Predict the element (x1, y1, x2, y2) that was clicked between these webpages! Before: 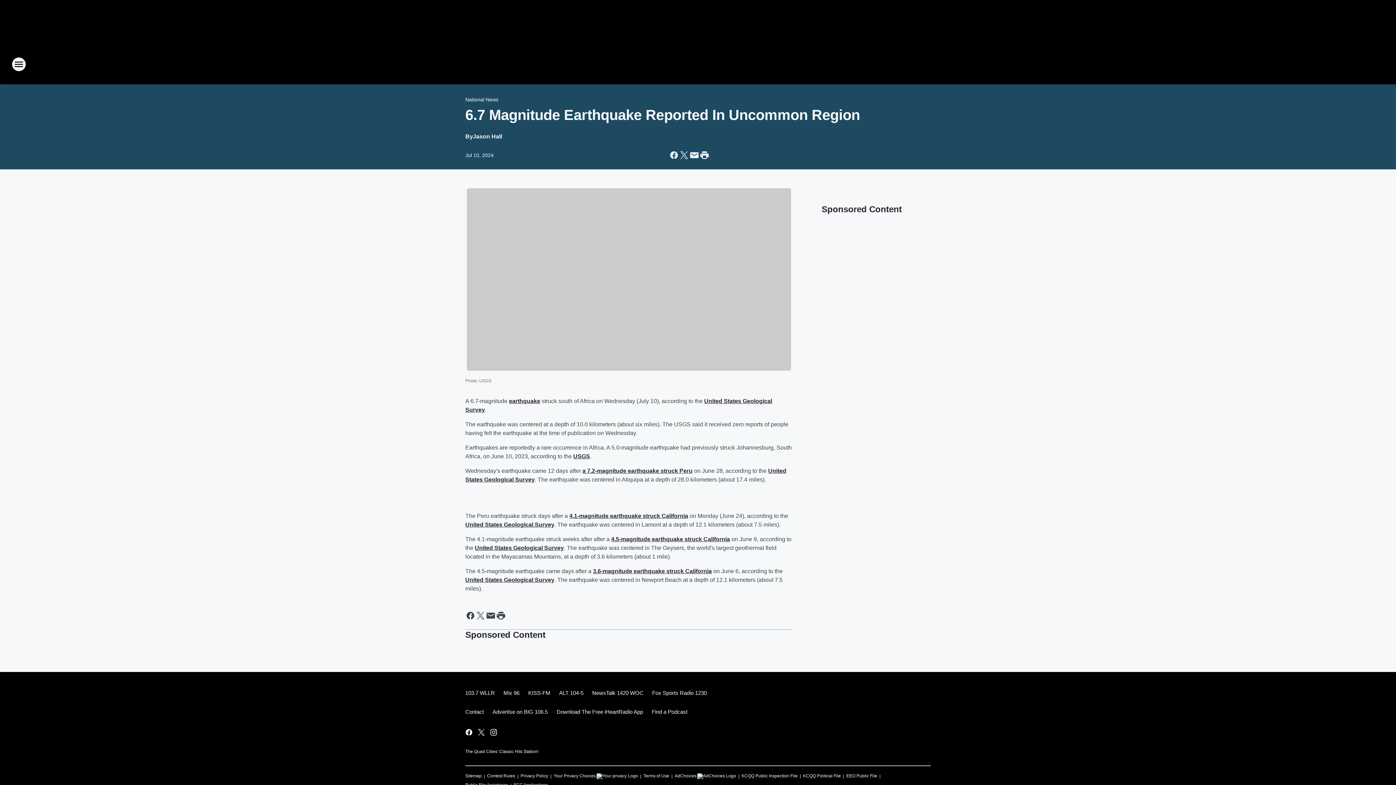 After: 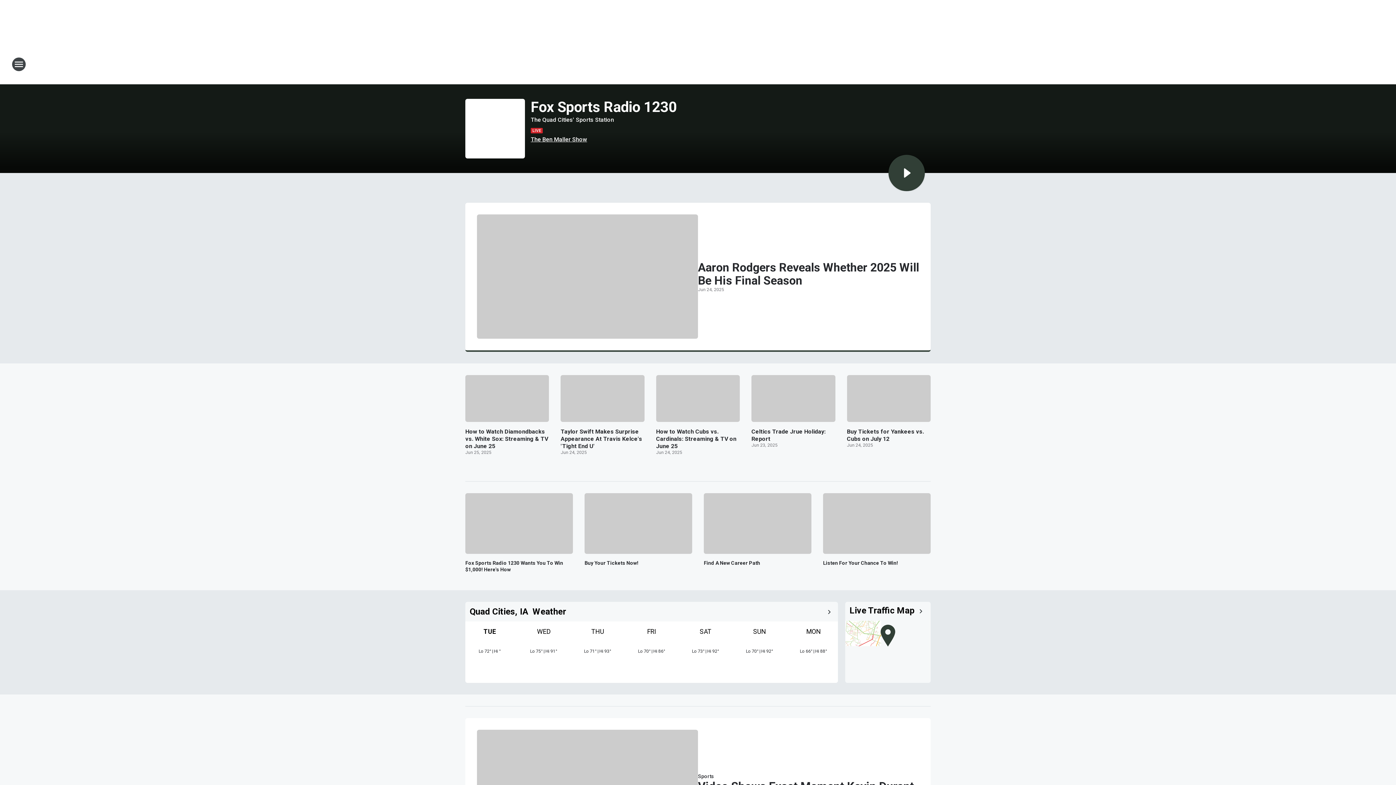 Action: label: Fox Sports Radio 1230 bbox: (648, 683, 706, 702)